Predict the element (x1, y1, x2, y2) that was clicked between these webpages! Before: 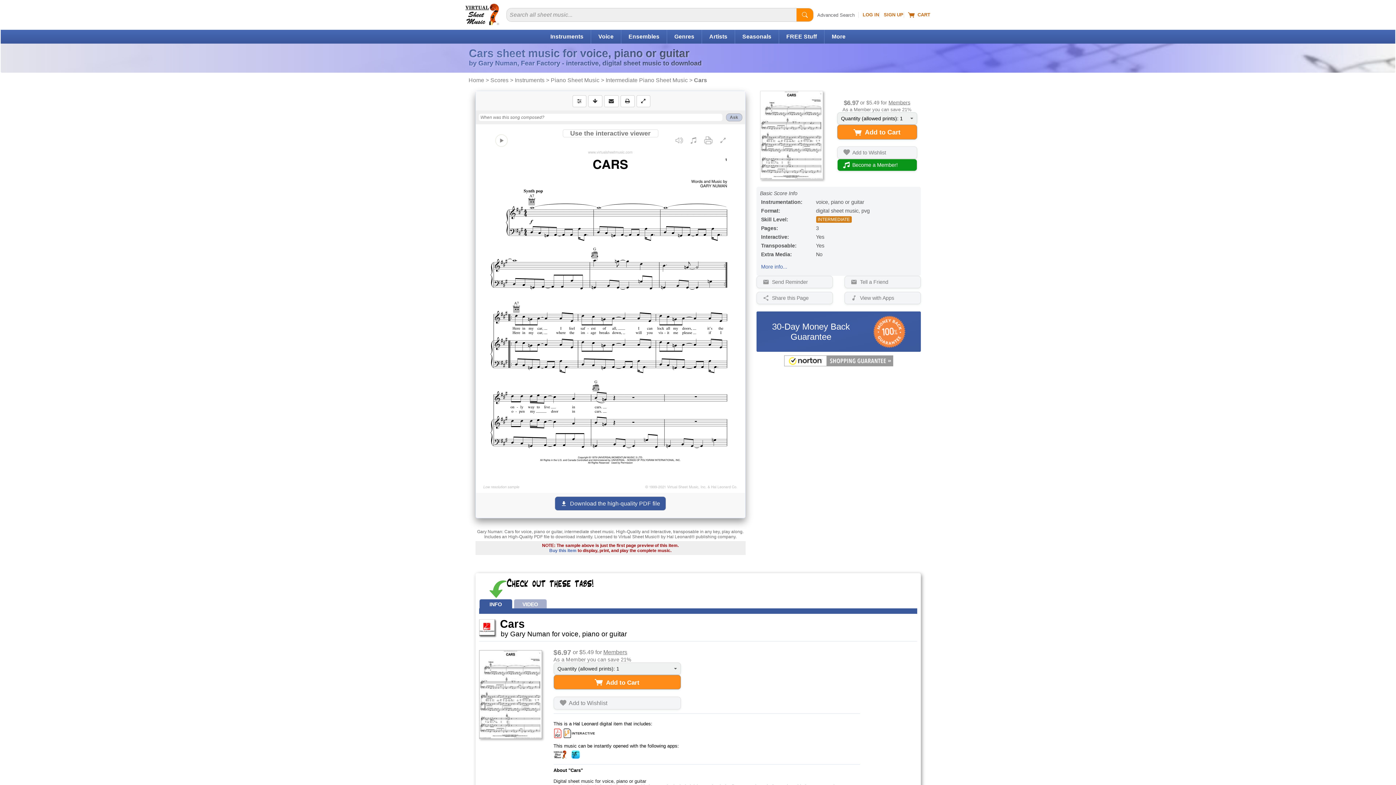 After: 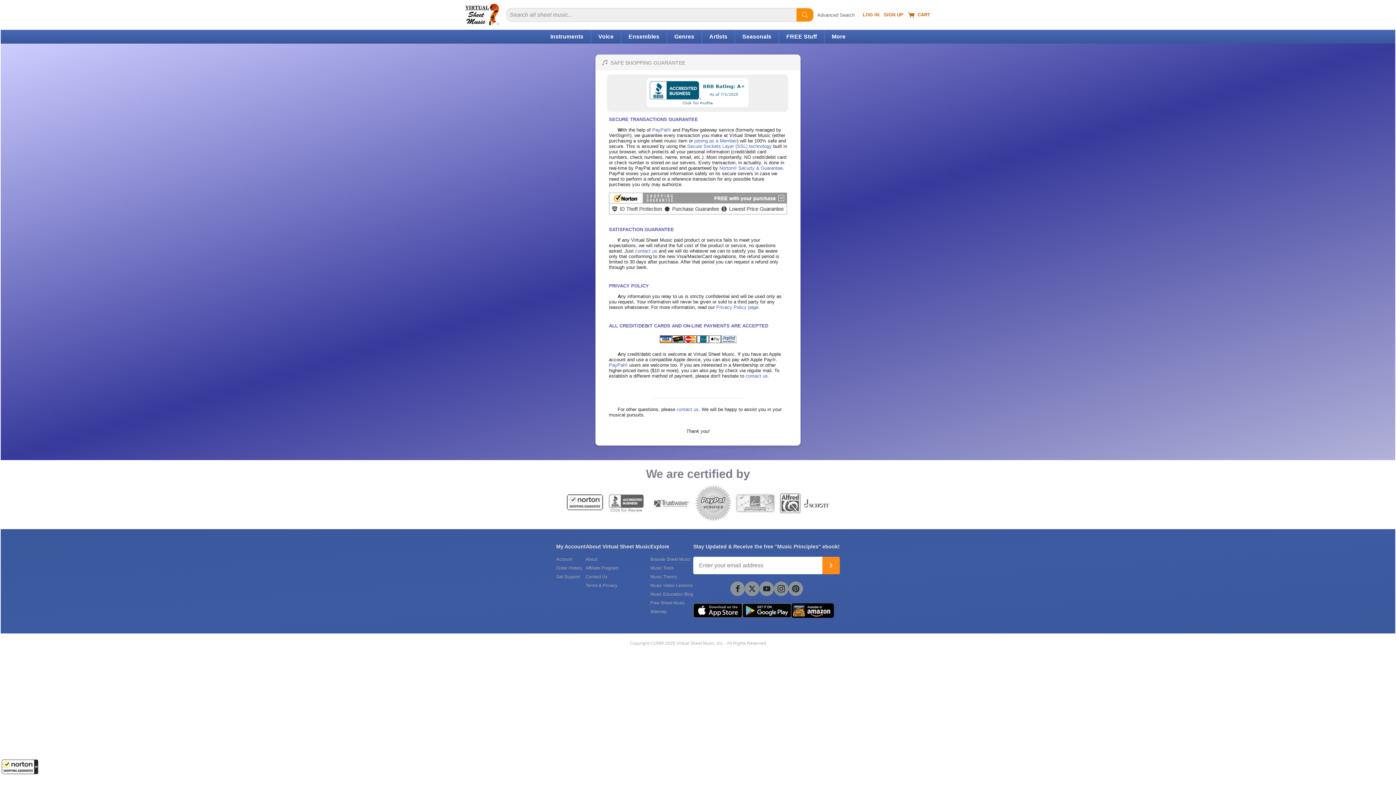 Action: label: 30-Day Money Back Guarantee bbox: (756, 311, 920, 352)